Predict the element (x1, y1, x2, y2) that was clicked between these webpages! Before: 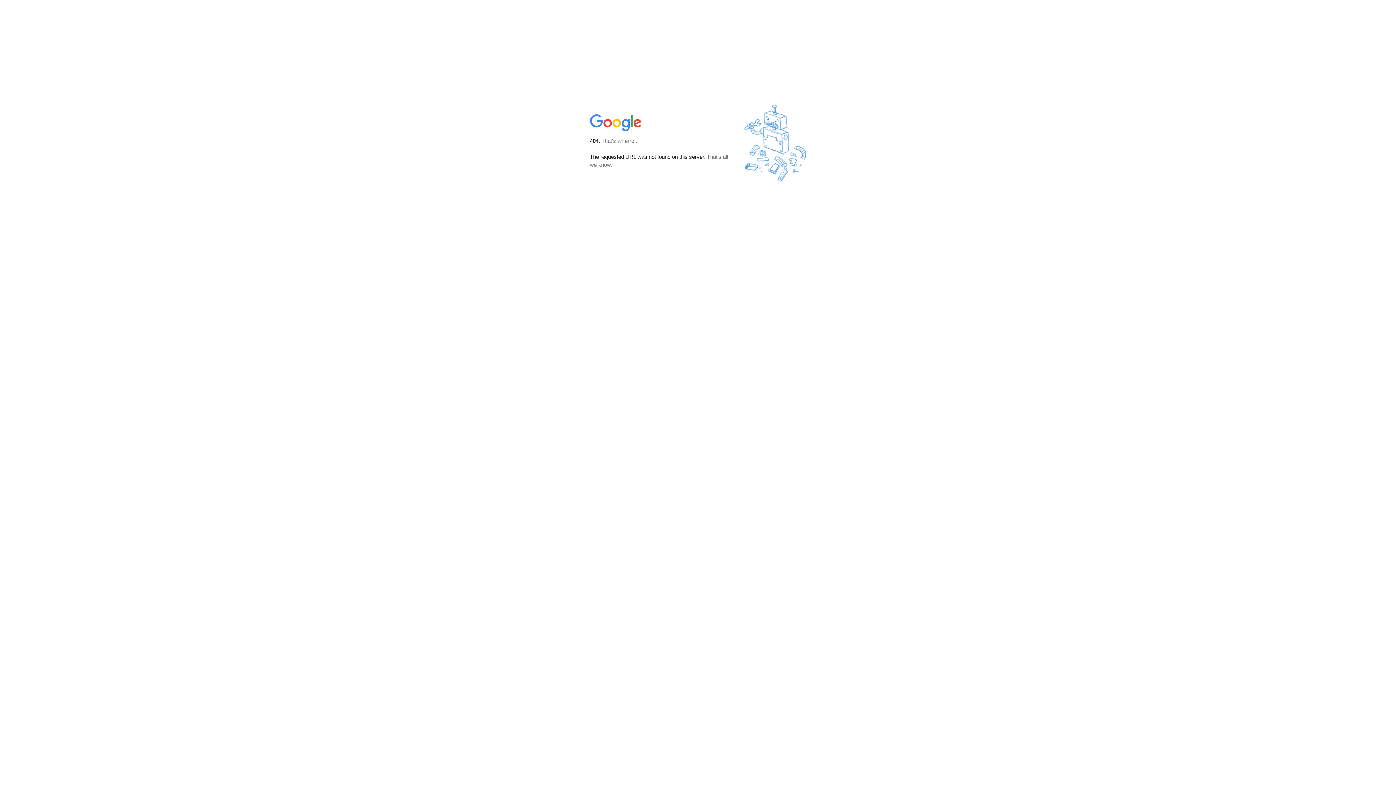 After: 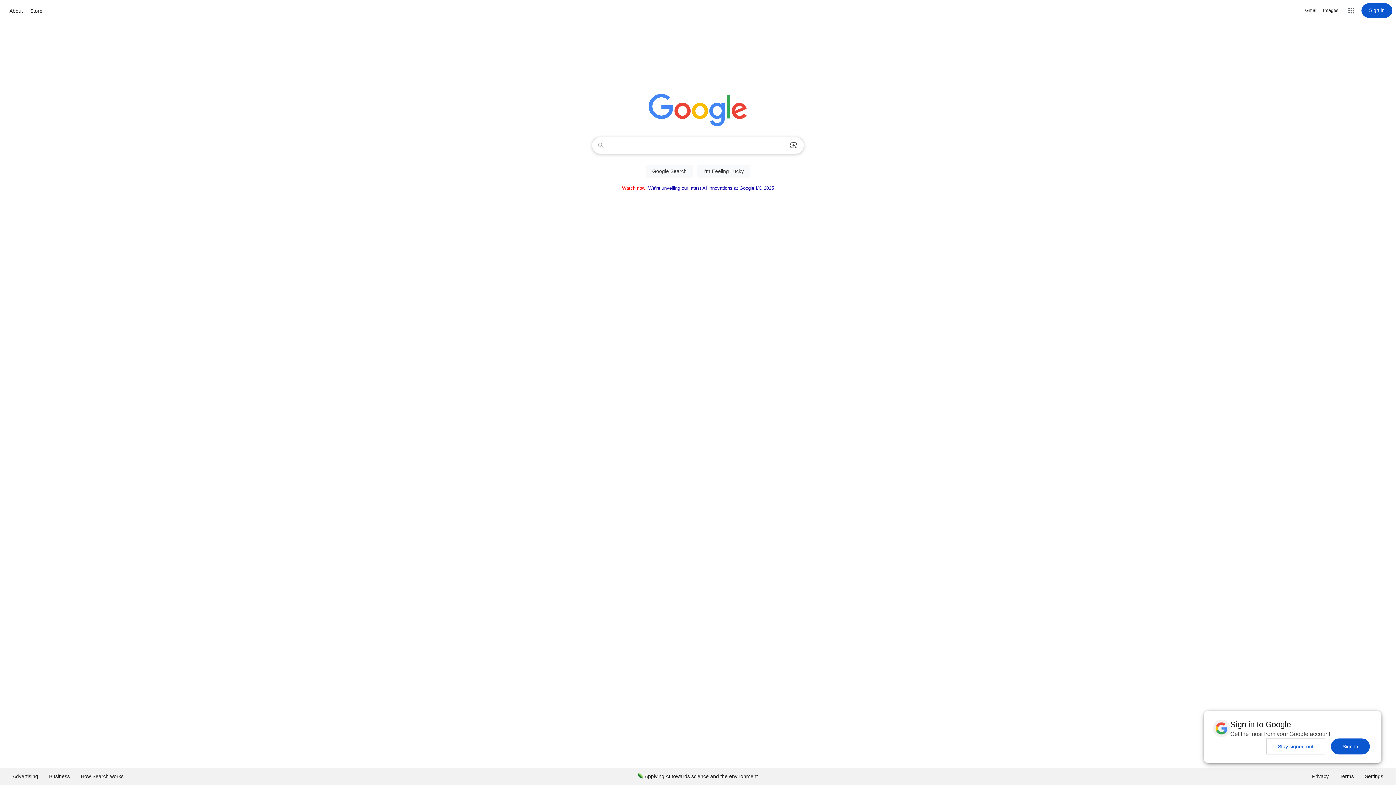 Action: bbox: (590, 127, 642, 134)